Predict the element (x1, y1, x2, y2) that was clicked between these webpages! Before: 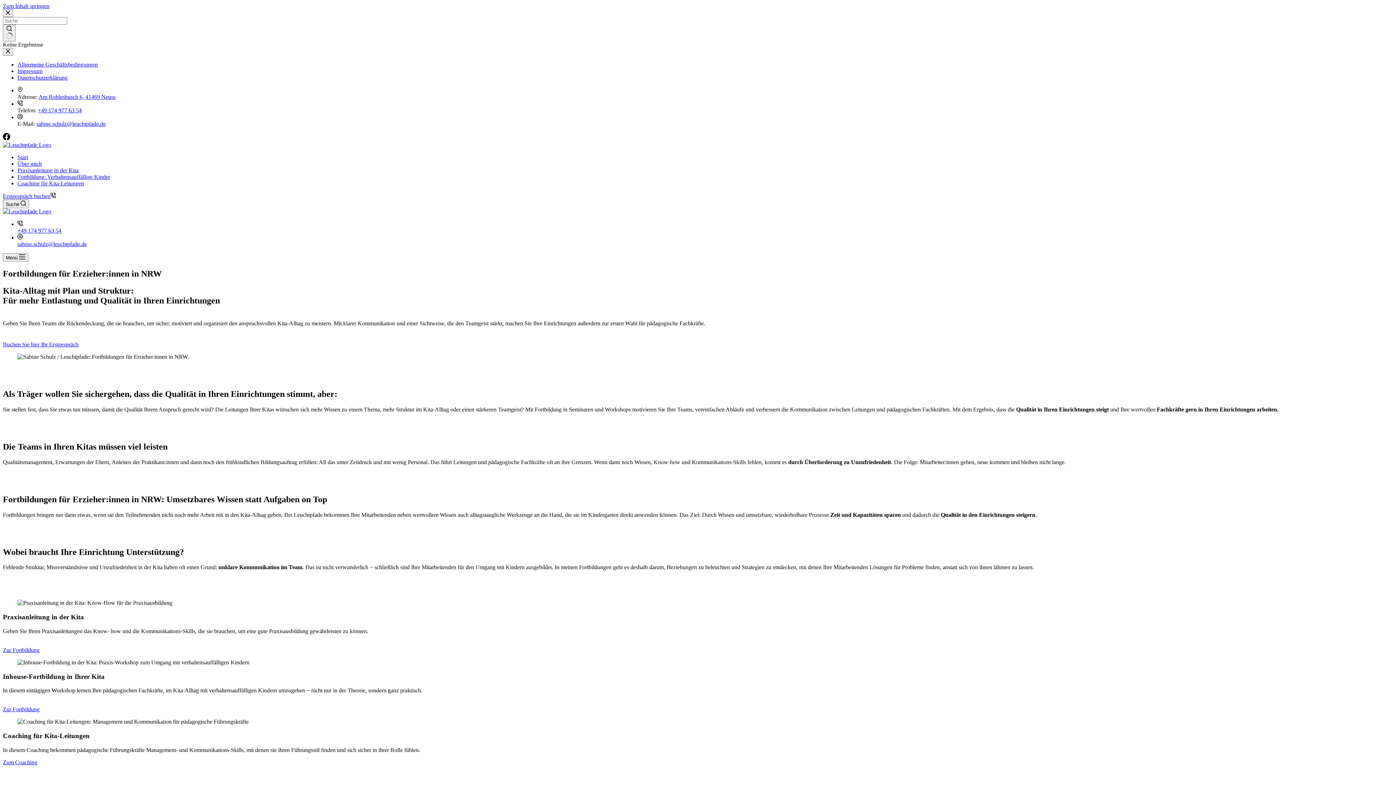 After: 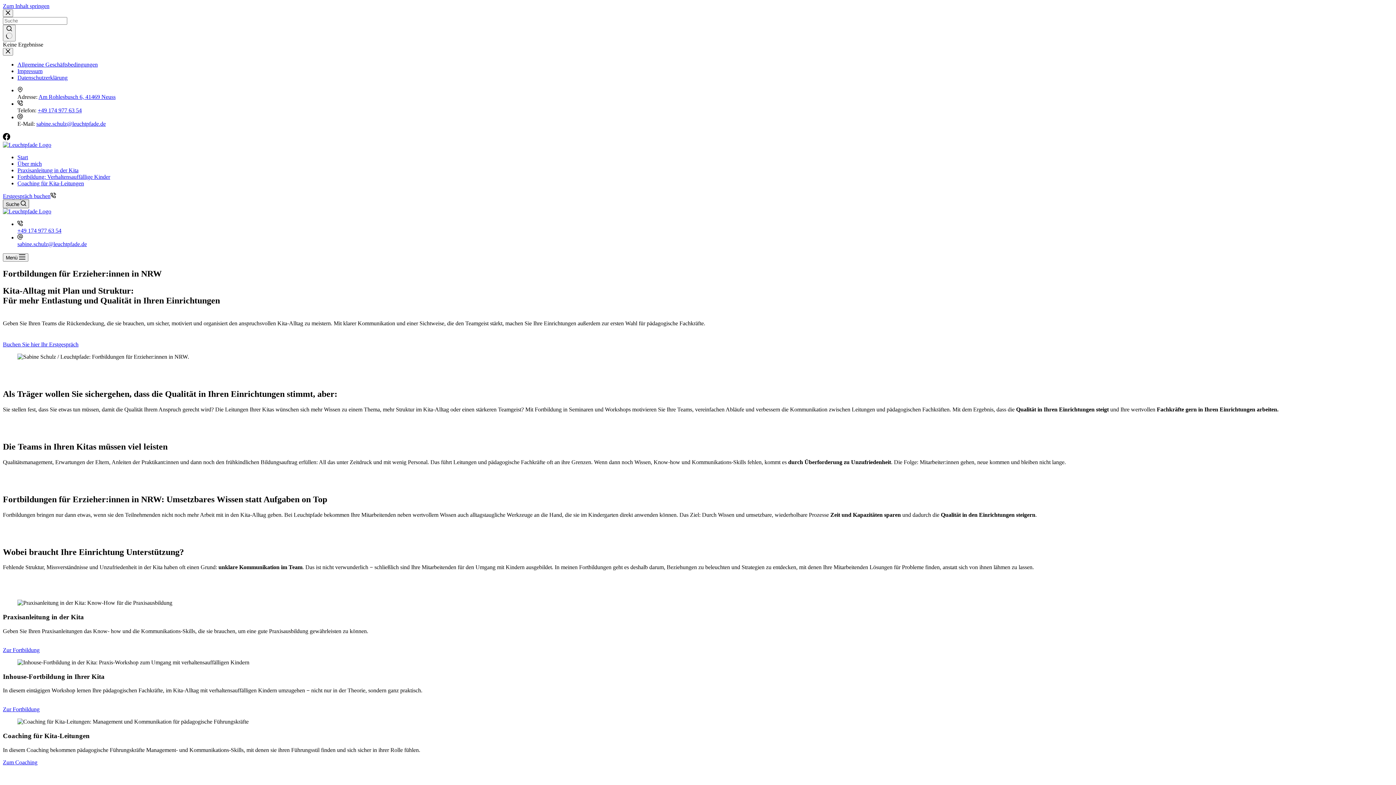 Action: label: Suche bbox: (2, 199, 29, 208)